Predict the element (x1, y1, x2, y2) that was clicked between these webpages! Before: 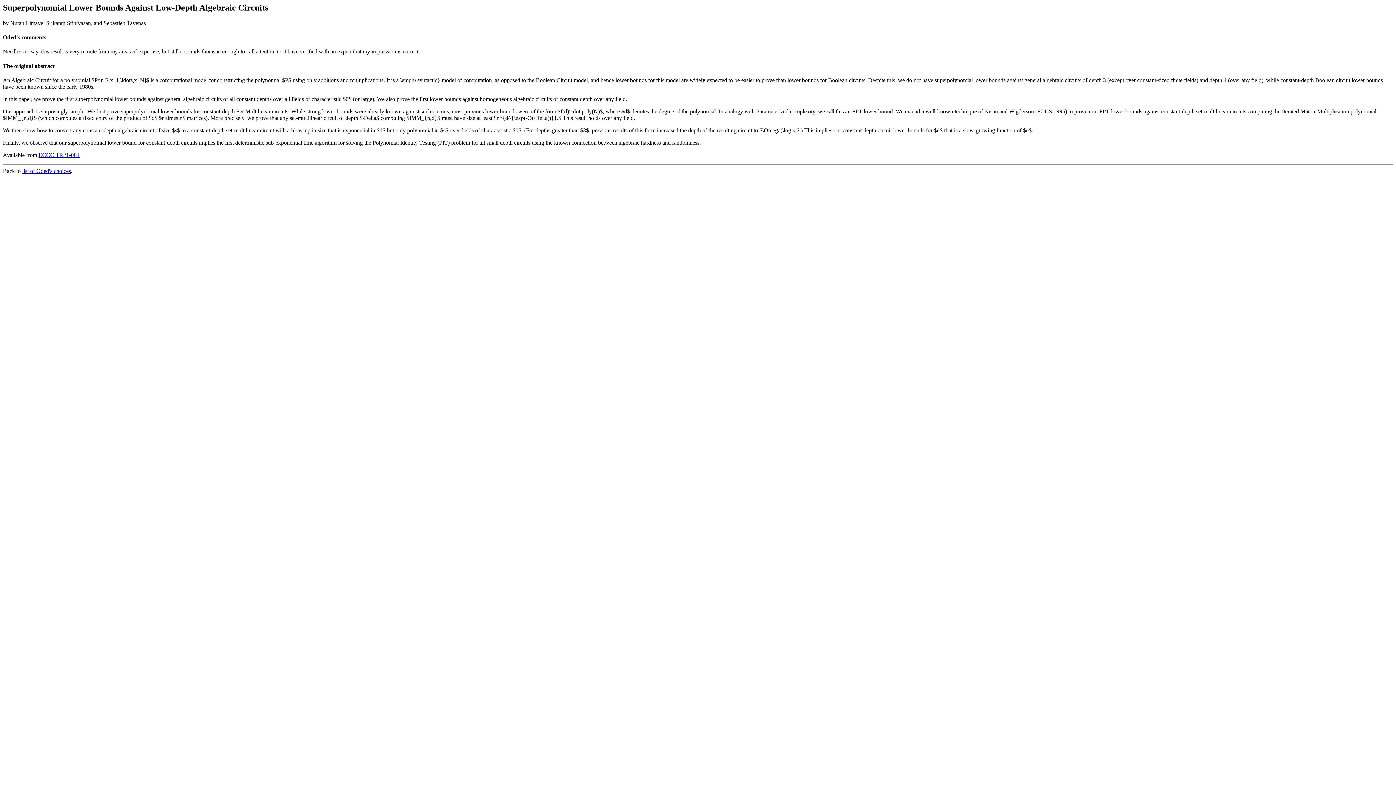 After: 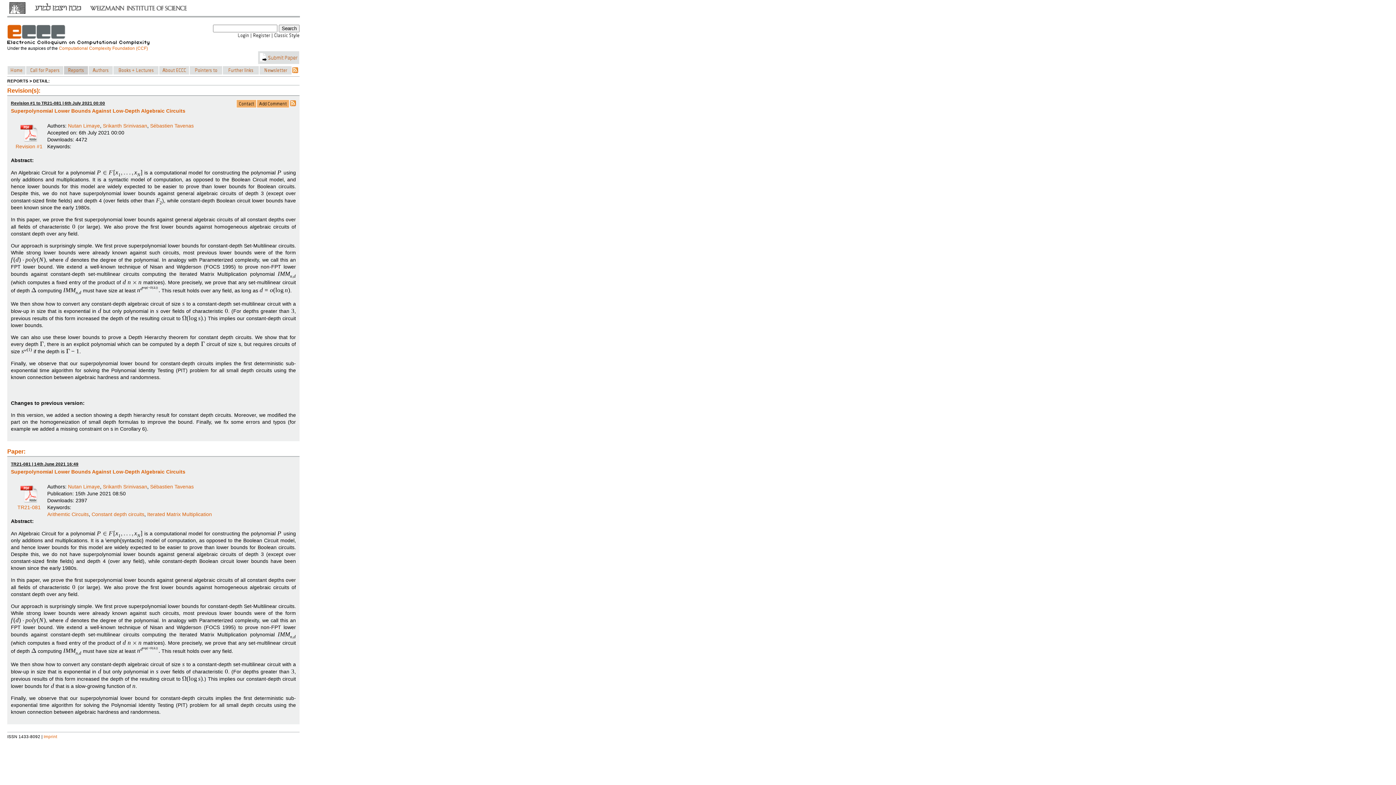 Action: label: ECCC TR21-081 bbox: (38, 151, 79, 158)